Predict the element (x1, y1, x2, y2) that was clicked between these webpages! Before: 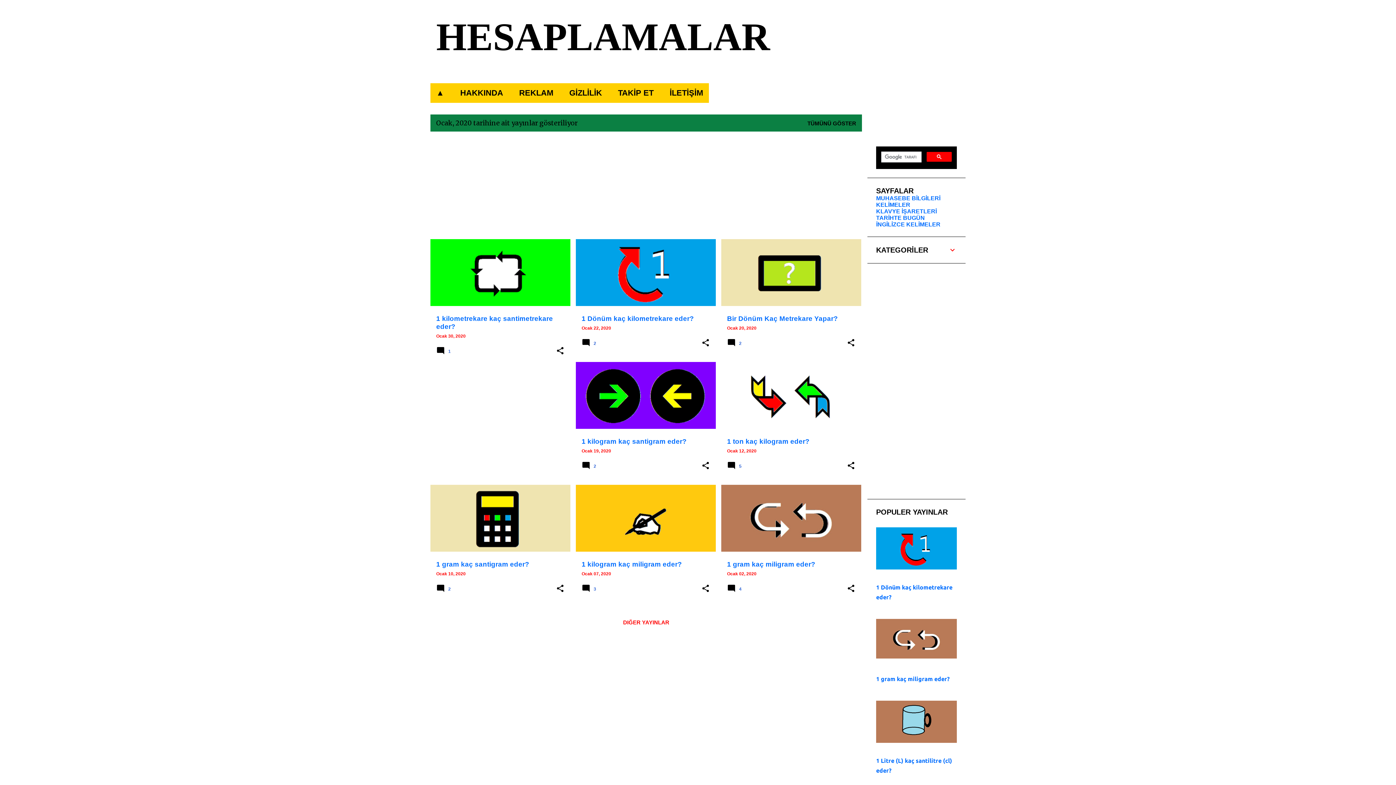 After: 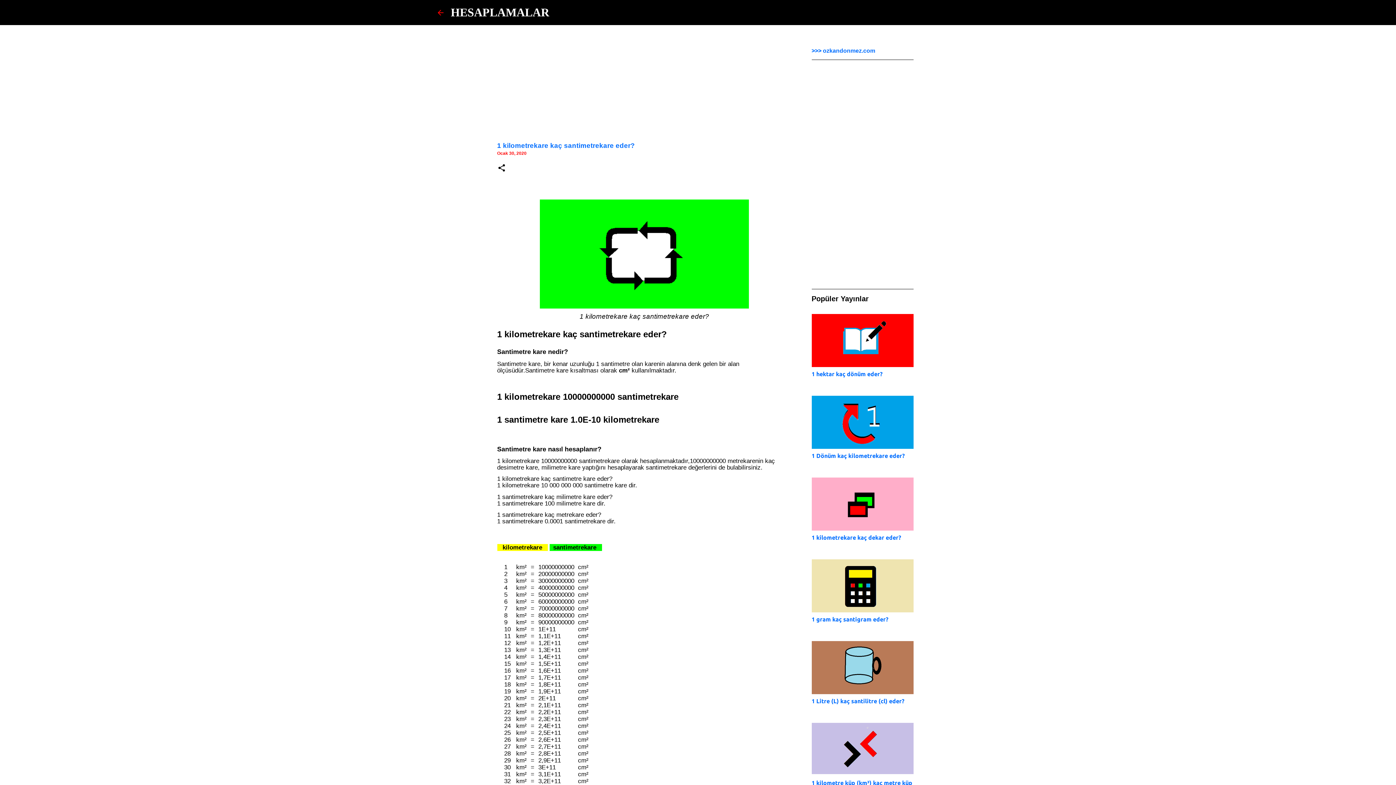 Action: bbox: (430, 207, 570, 438) label: 1 kilometrekare kaç santimetrekare eder?